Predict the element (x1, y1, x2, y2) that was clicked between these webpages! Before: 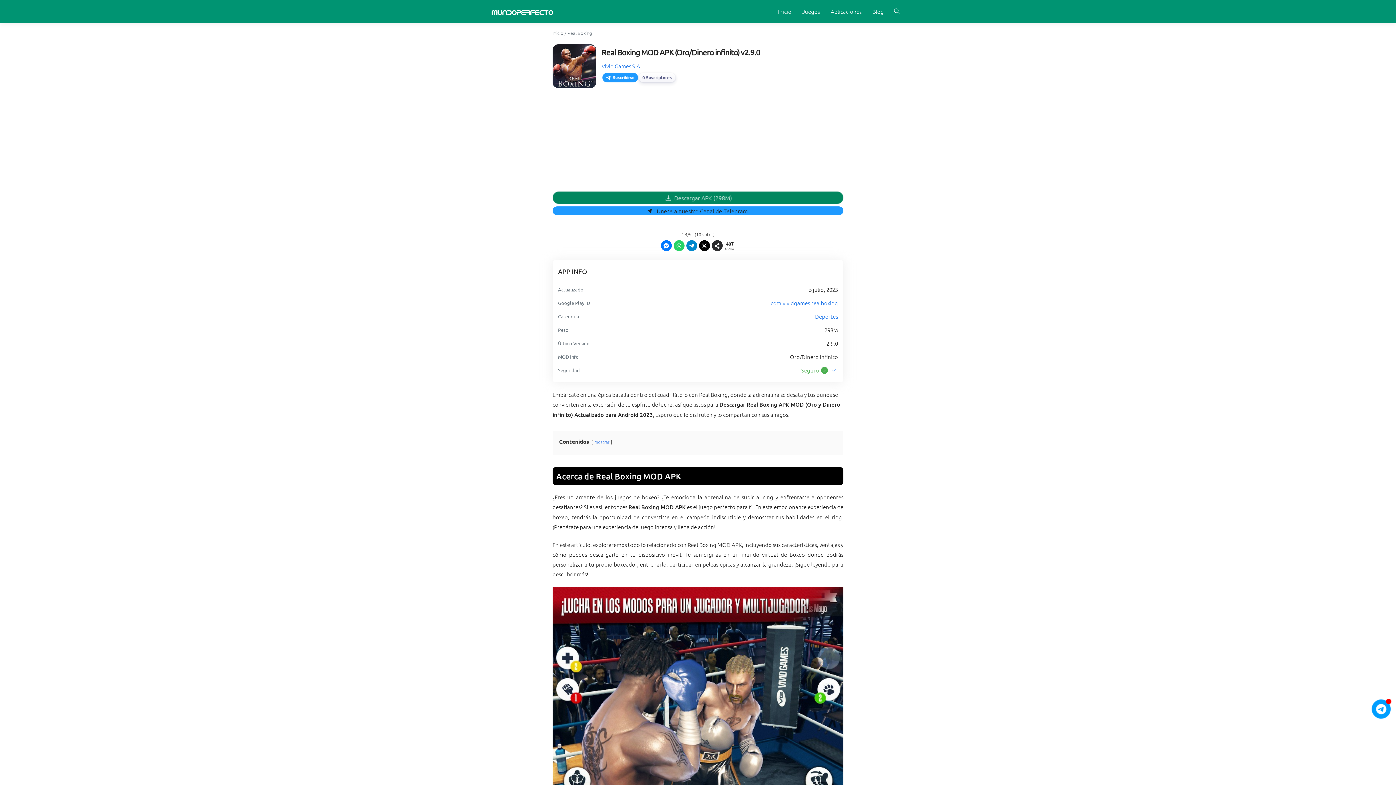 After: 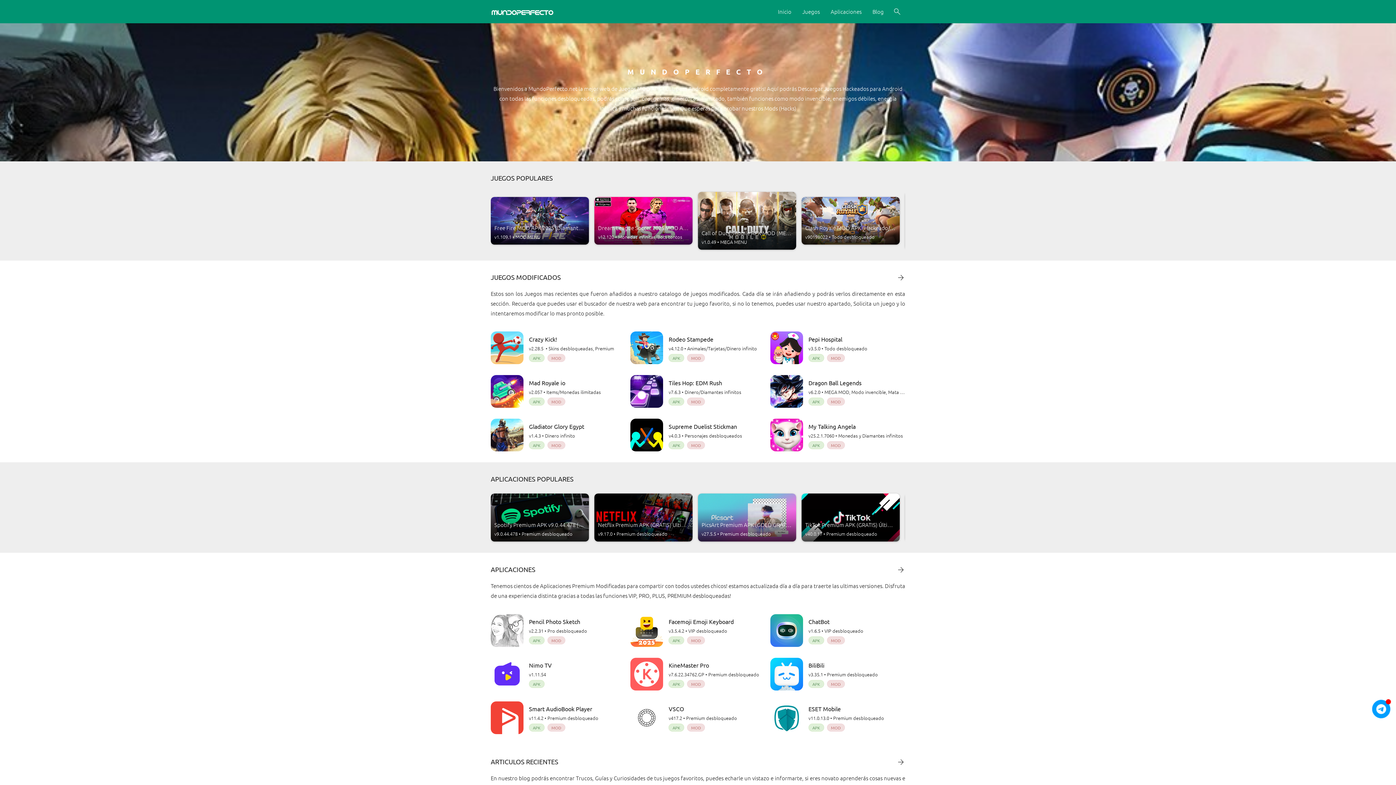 Action: bbox: (490, 7, 554, 15)